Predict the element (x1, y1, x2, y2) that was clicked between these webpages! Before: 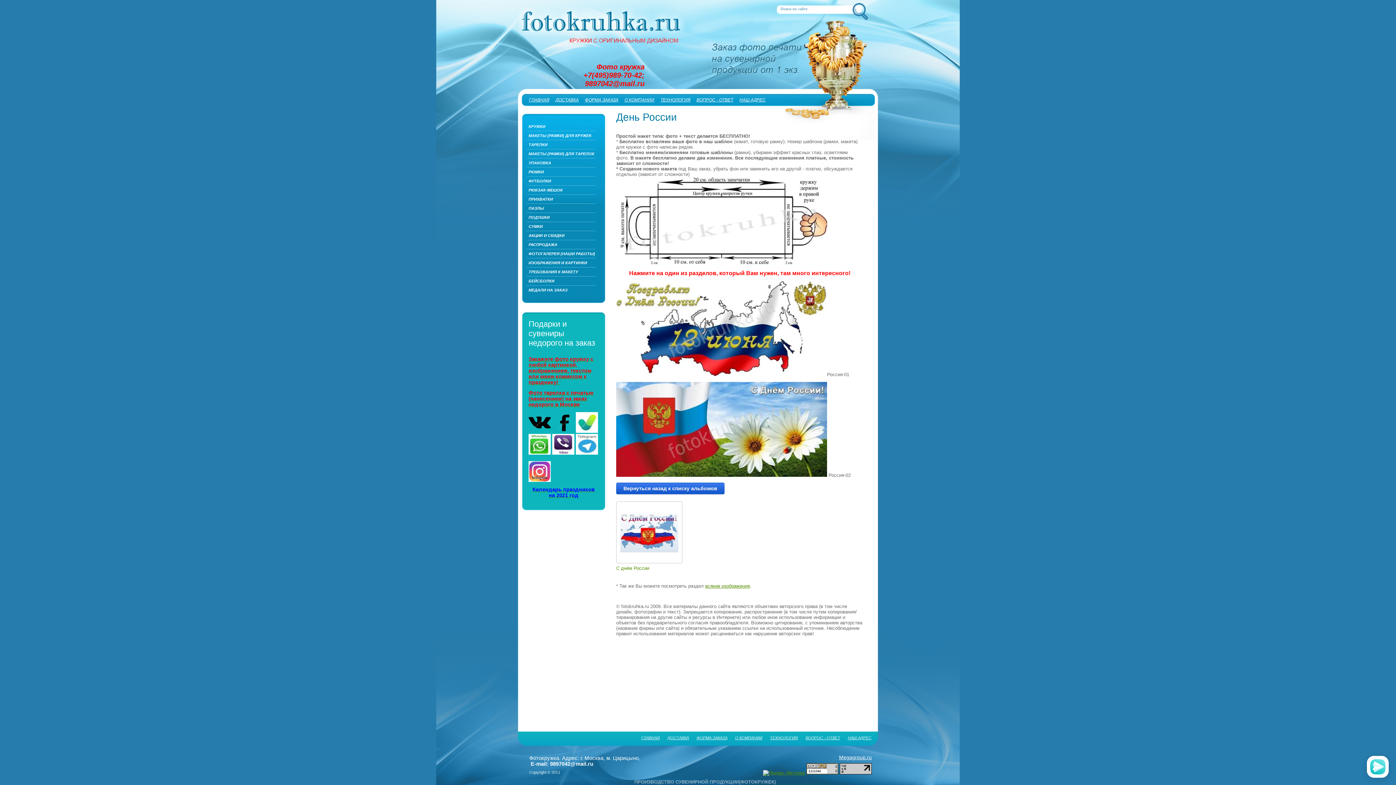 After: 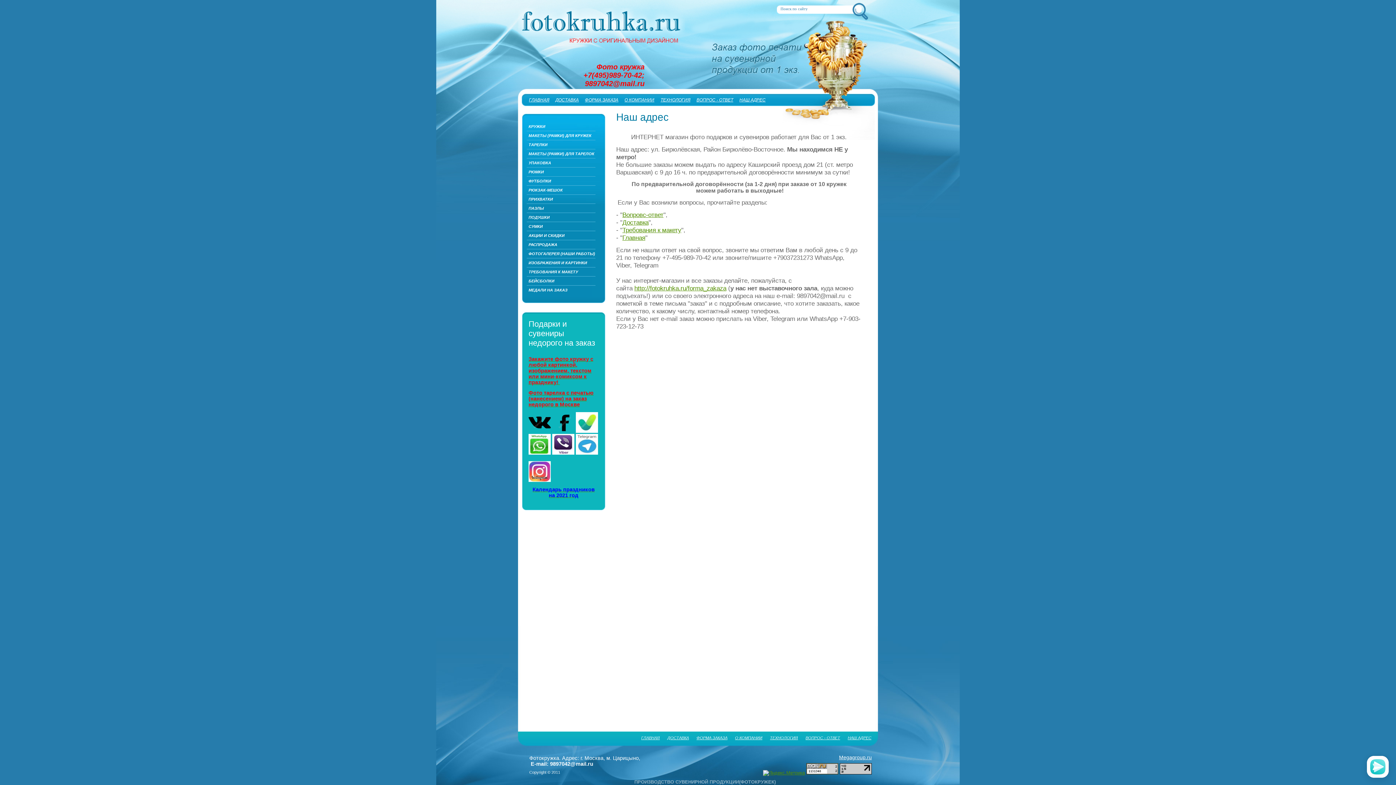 Action: bbox: (739, 97, 765, 102) label: НАШ АДРЕС